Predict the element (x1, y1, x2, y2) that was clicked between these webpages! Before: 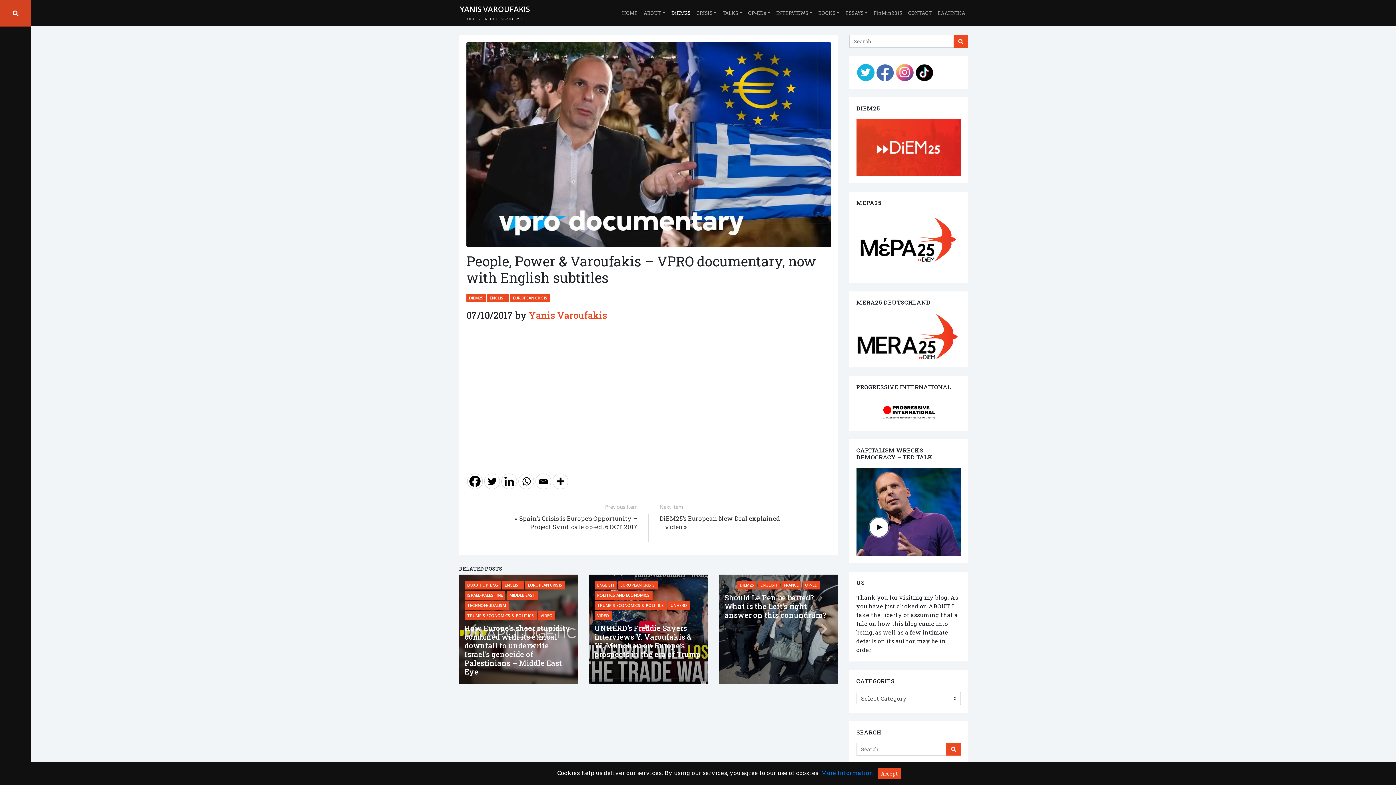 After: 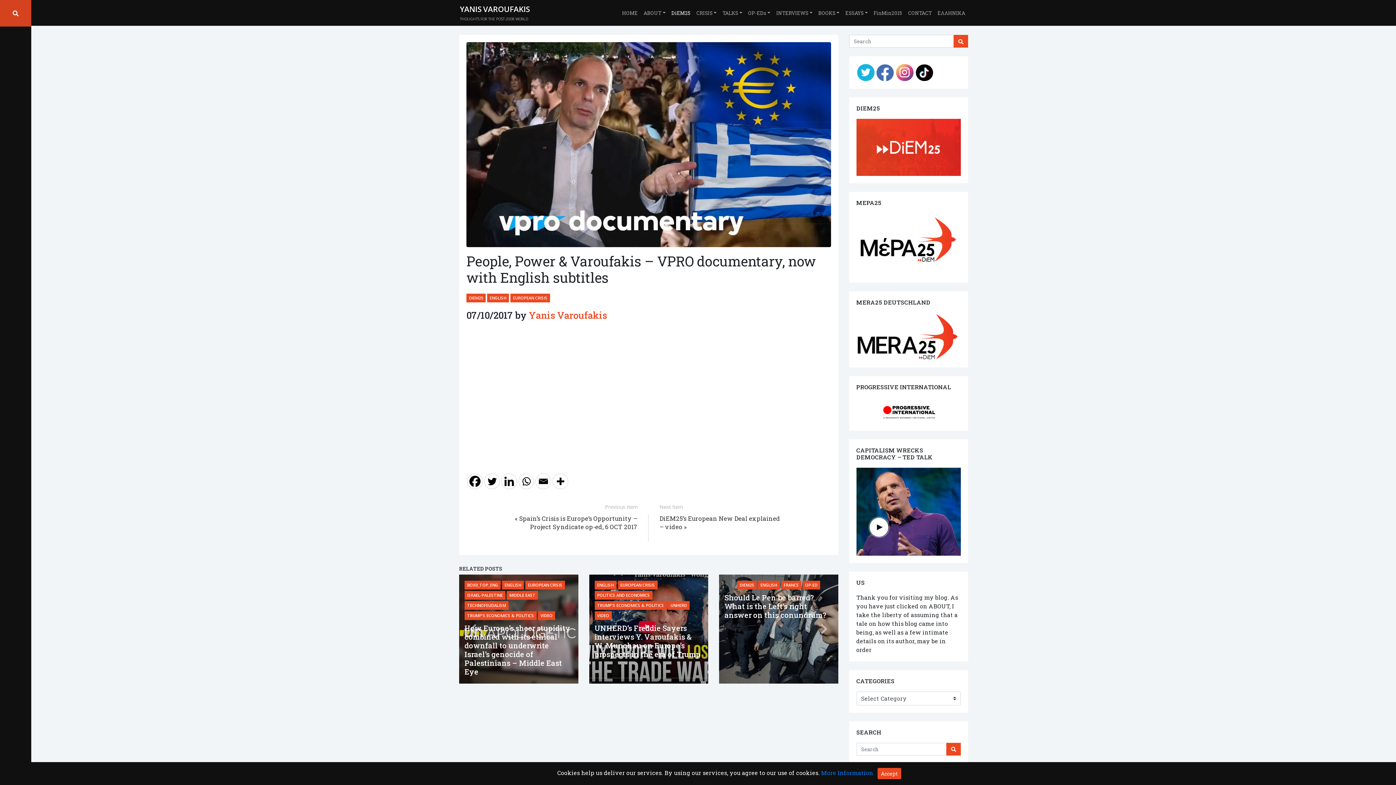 Action: bbox: (856, 332, 961, 339)